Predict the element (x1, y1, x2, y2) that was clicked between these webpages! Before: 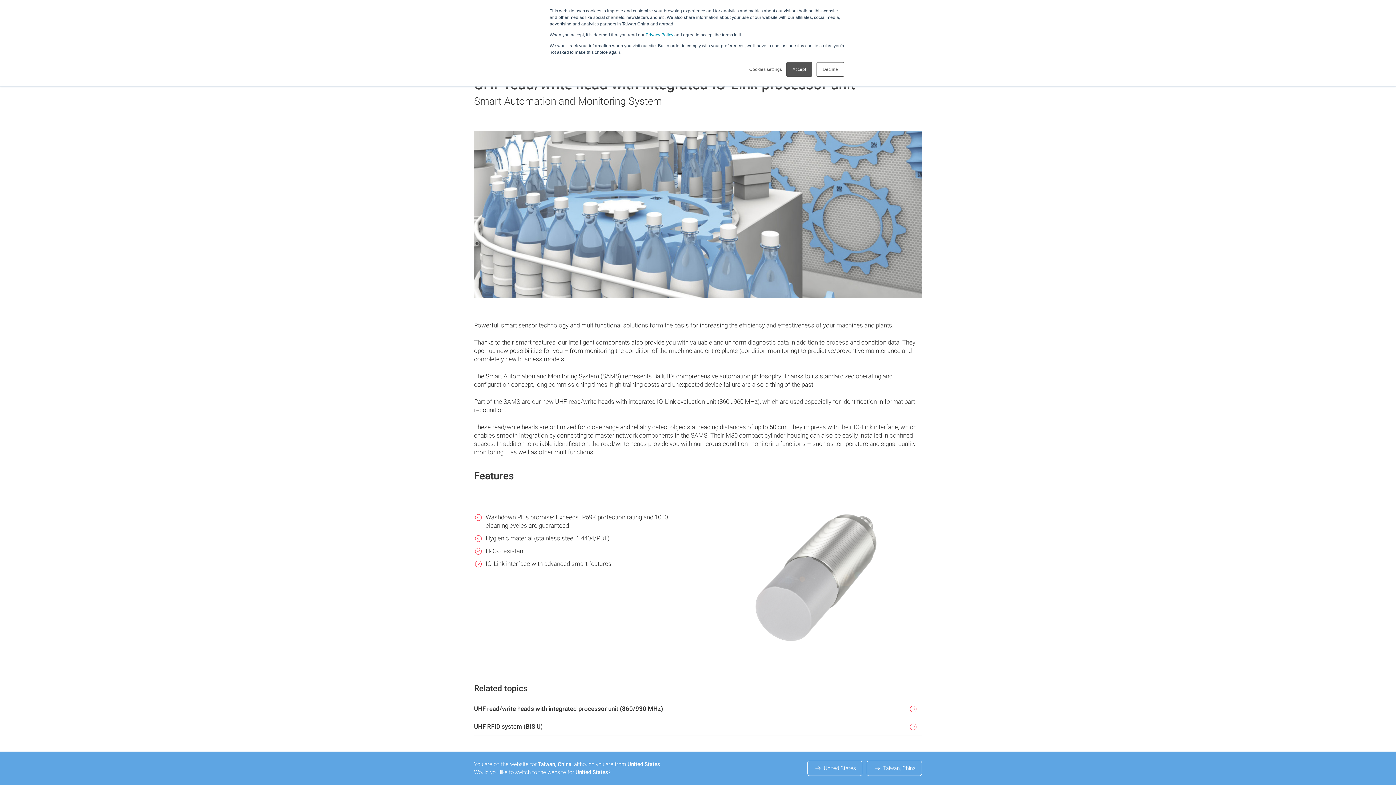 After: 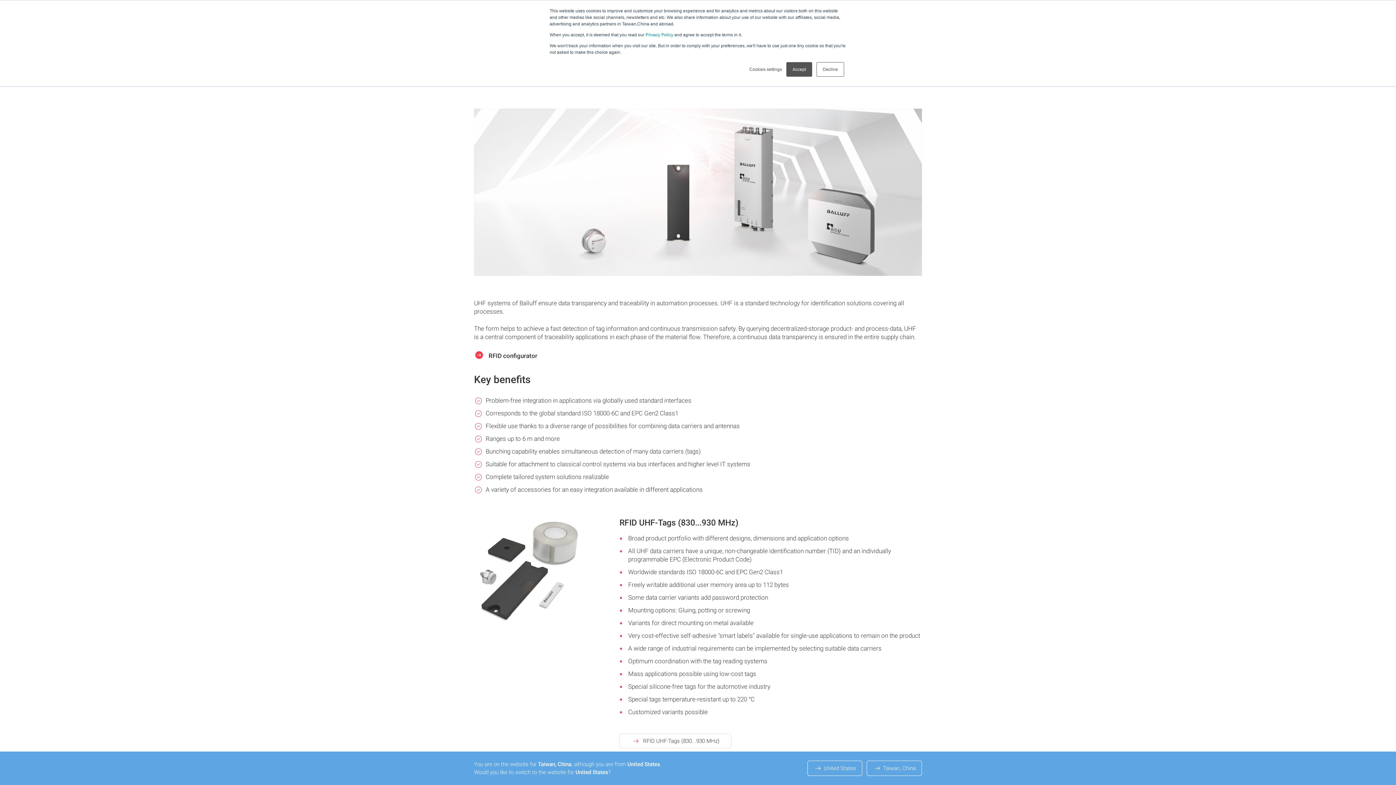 Action: bbox: (474, 718, 922, 736) label: UHF RFID system (BIS U)